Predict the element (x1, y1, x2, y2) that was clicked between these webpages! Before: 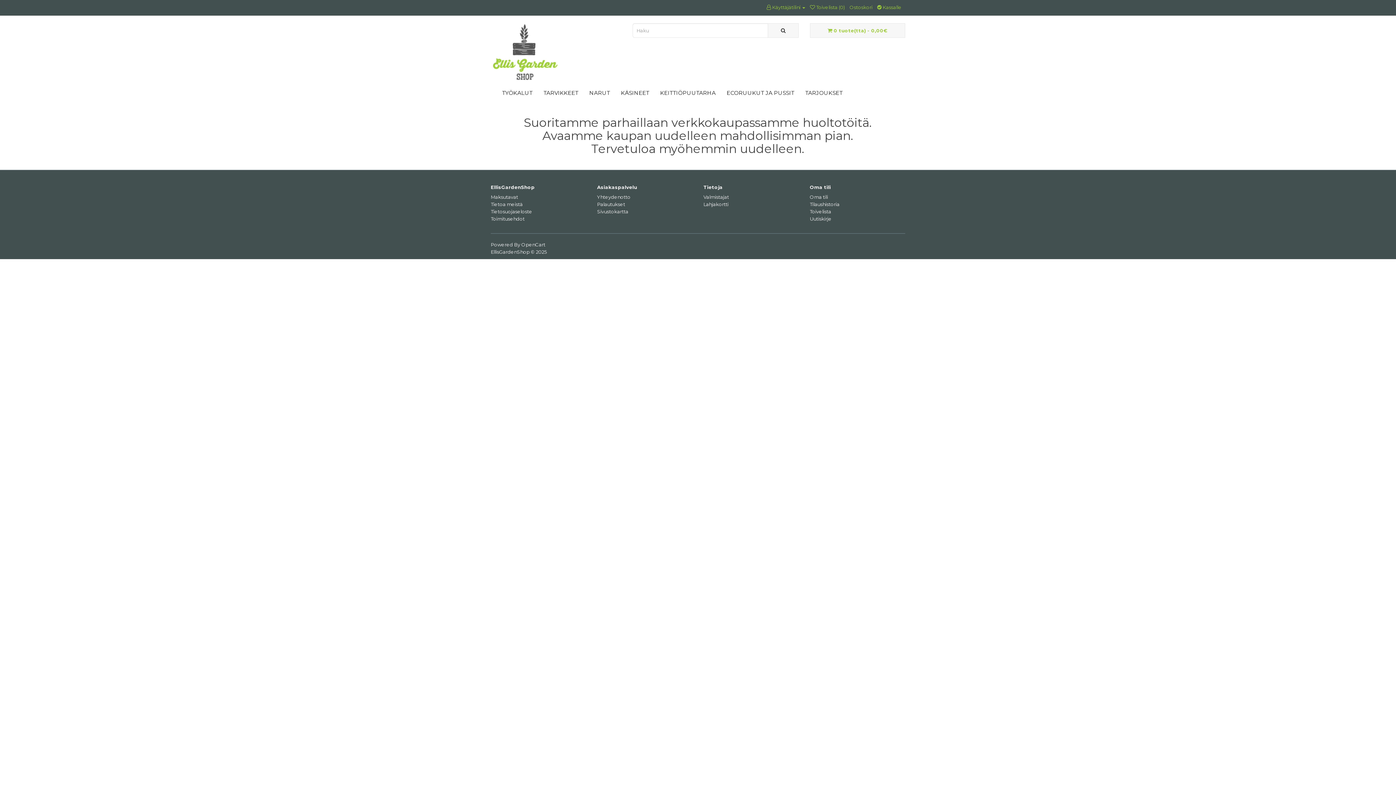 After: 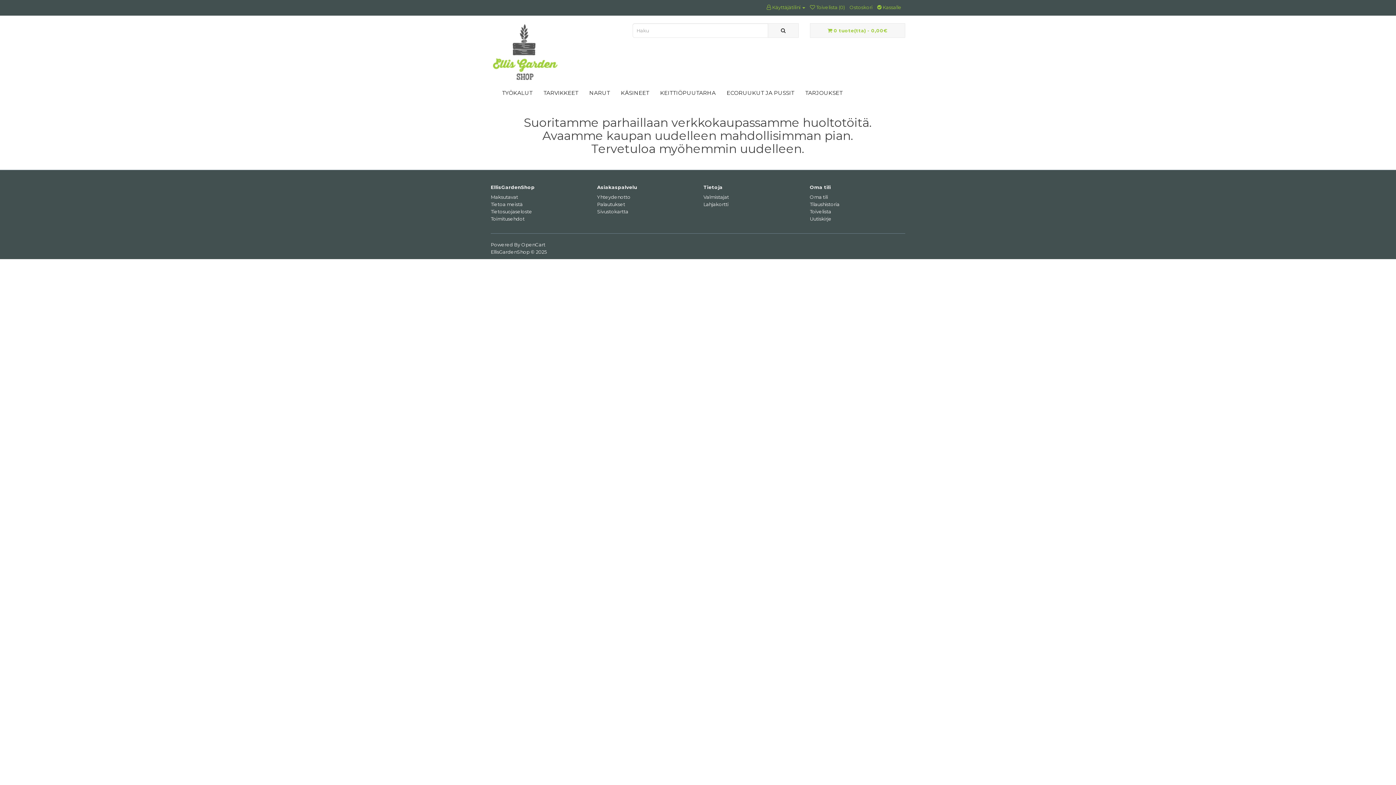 Action: bbox: (584, 85, 615, 101) label: NARUT